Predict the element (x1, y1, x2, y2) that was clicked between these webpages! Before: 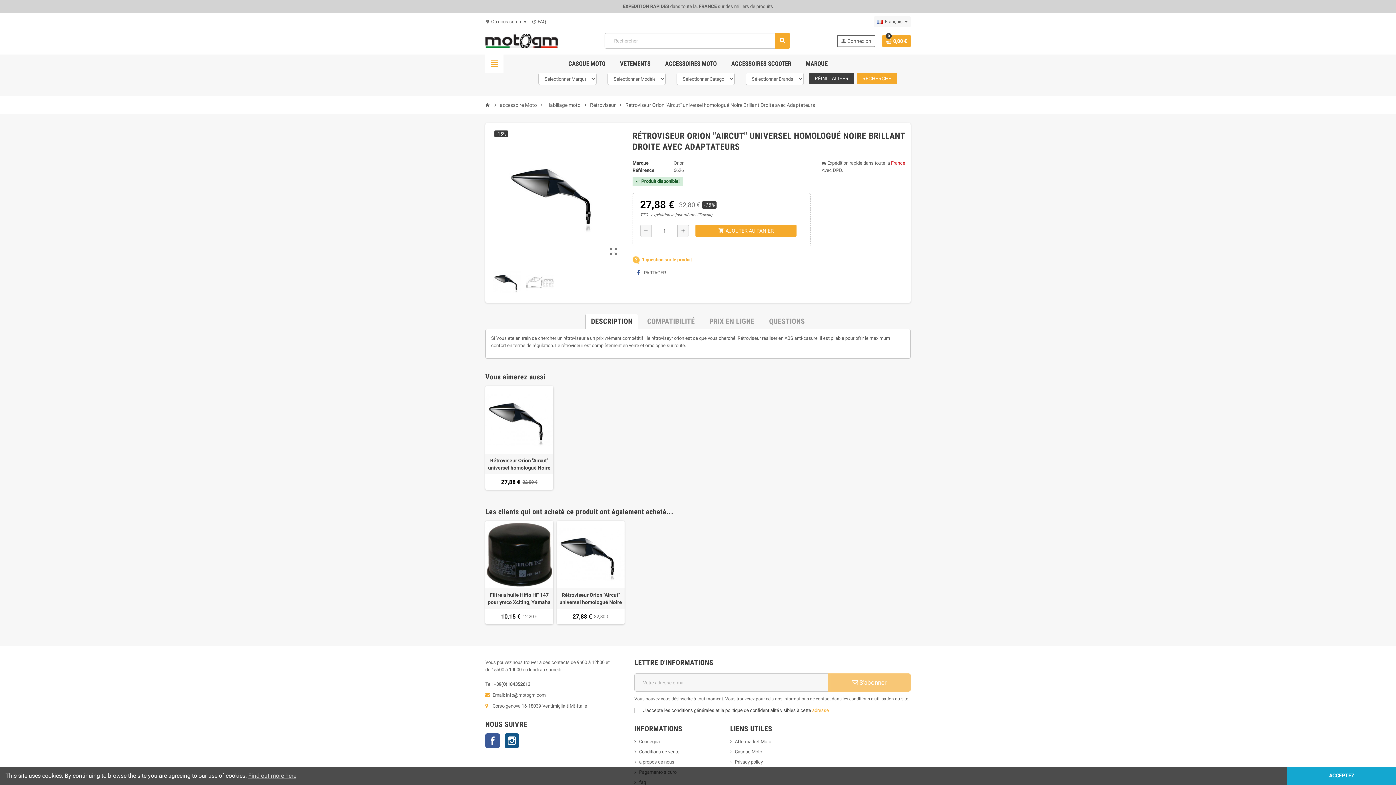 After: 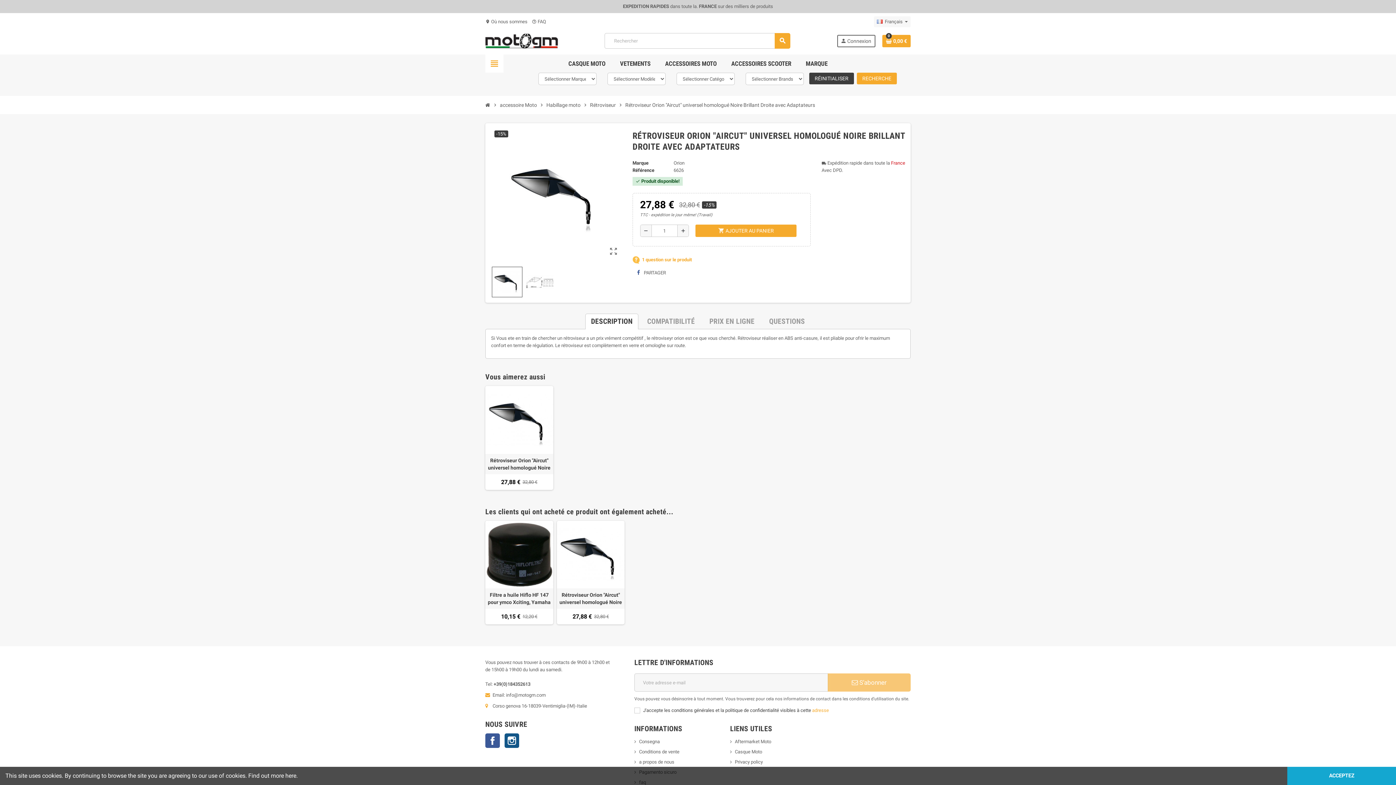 Action: label: Find out more here bbox: (248, 772, 296, 779)